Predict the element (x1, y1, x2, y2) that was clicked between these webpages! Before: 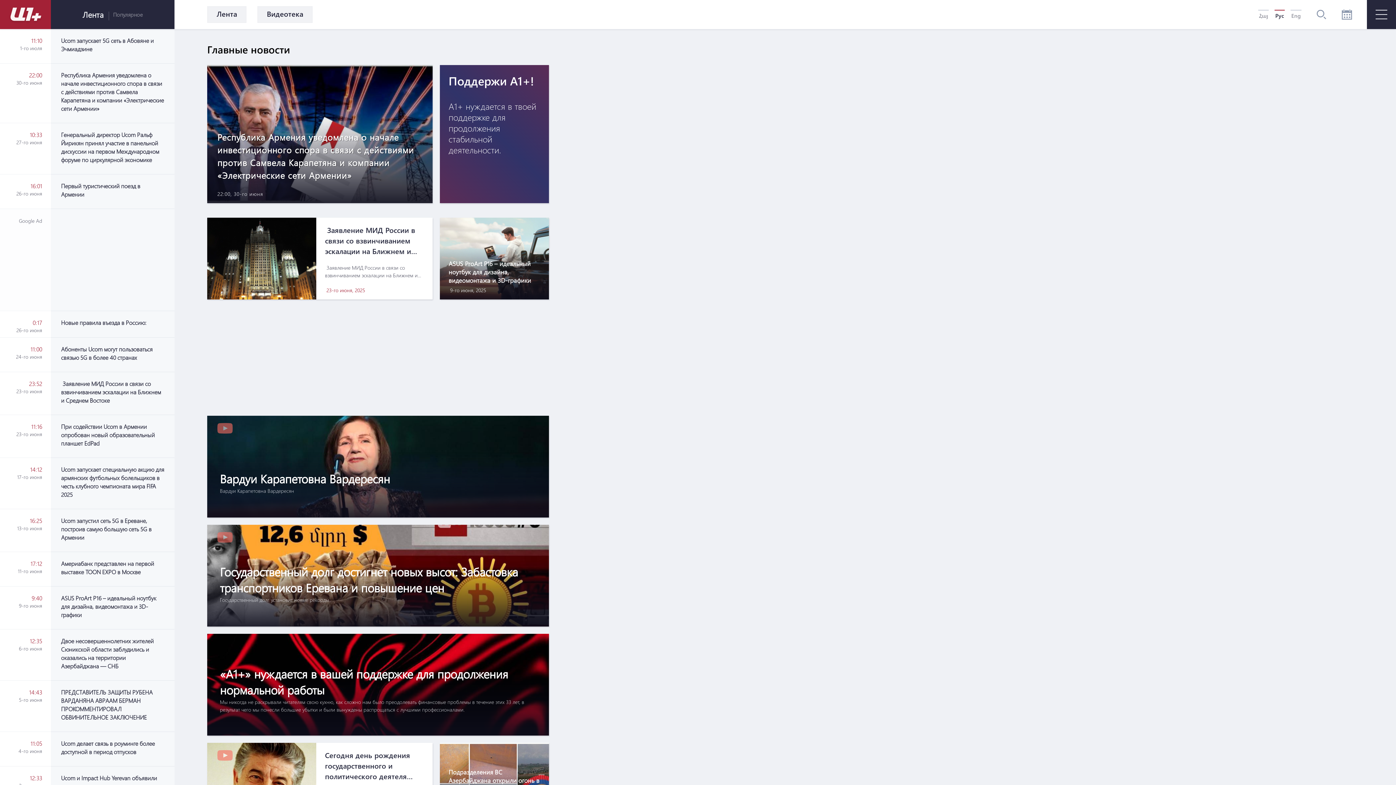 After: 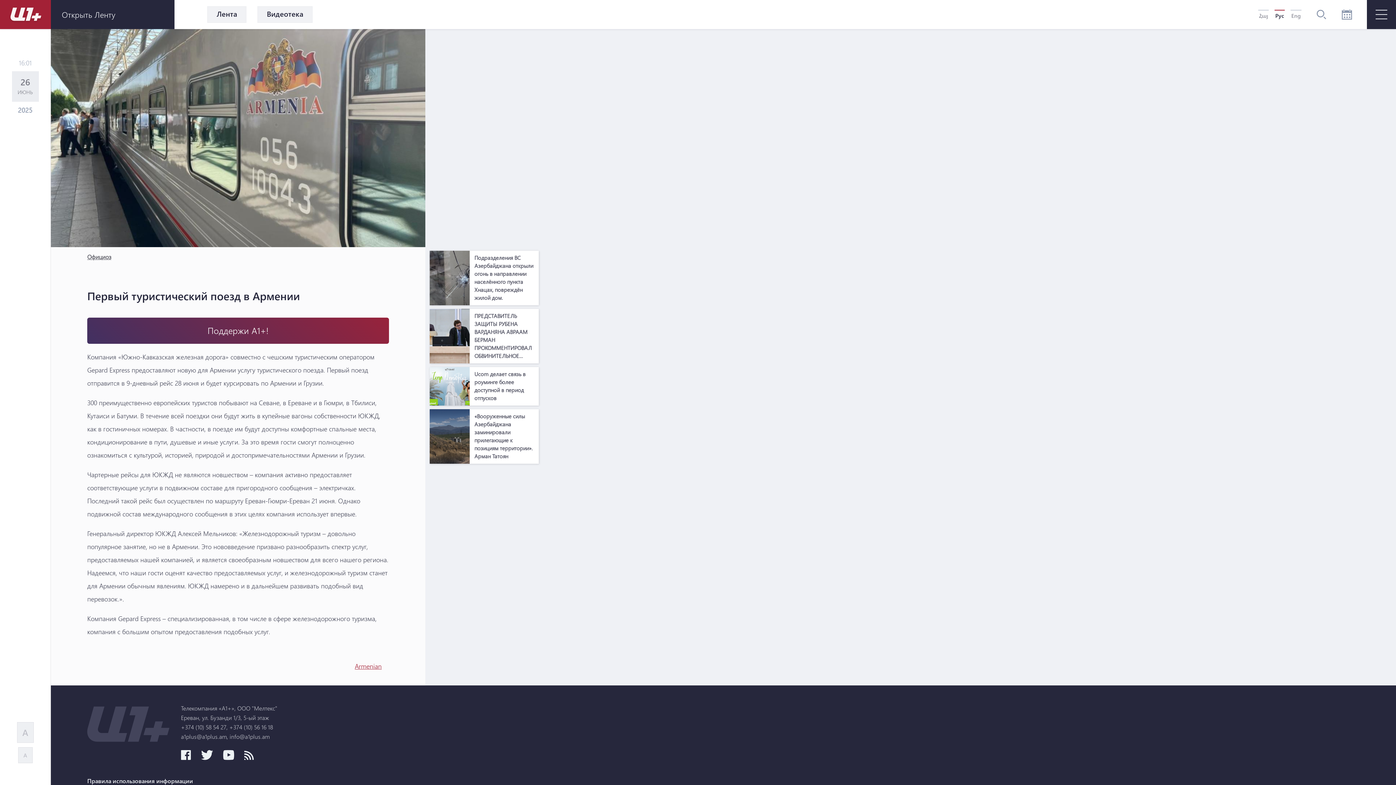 Action: bbox: (0, 174, 174, 209) label: 16:01
26-го июня
Первый туристический поезд в Армении